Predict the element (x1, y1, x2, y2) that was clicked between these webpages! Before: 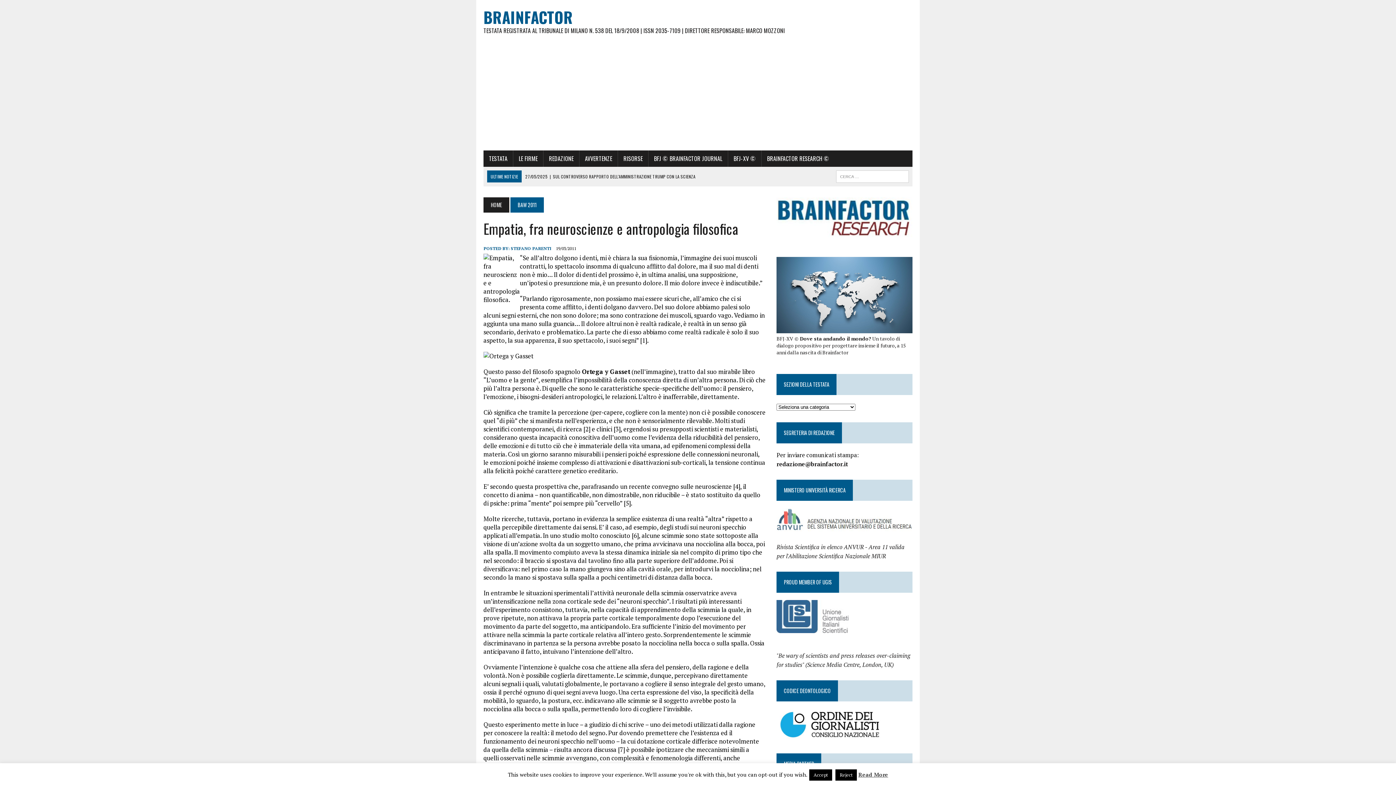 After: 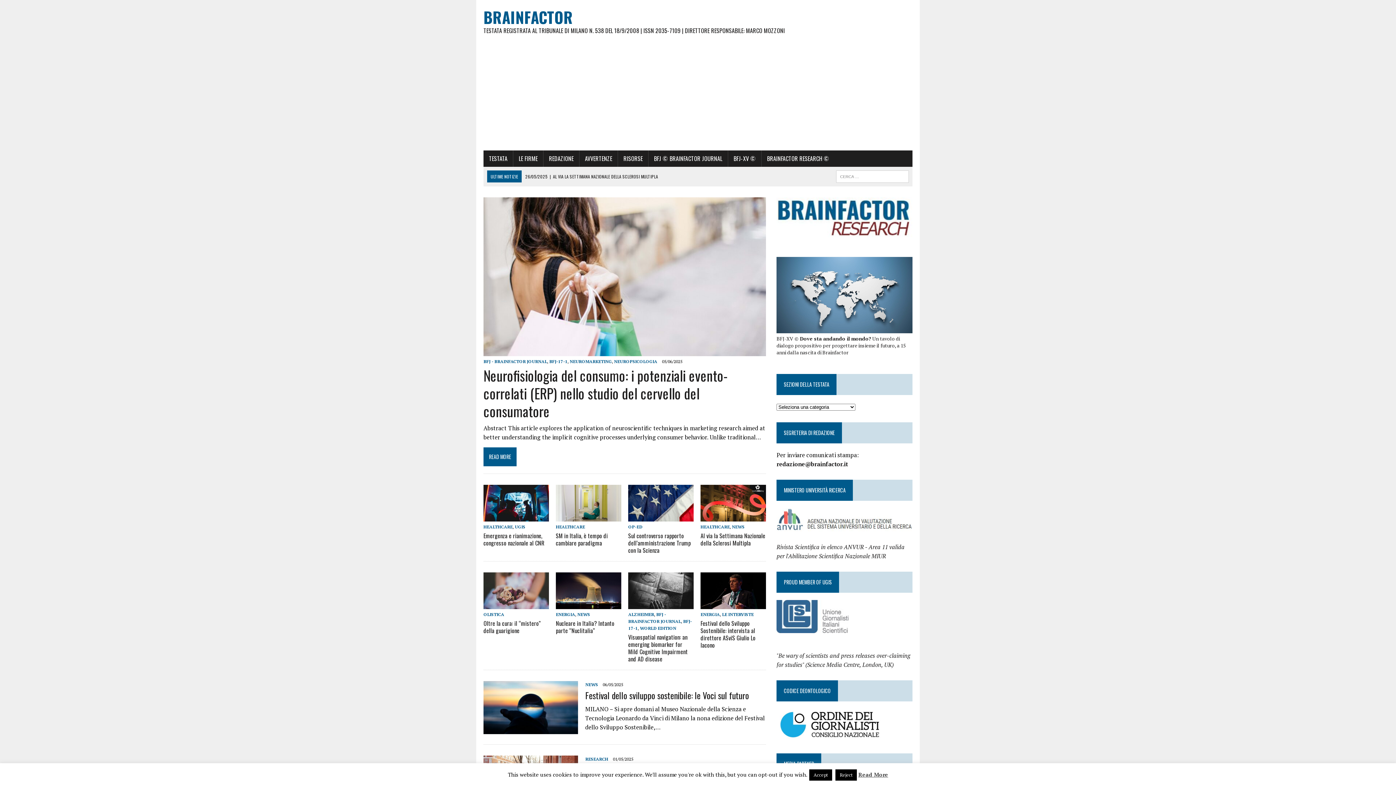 Action: bbox: (483, 7, 912, 34) label: BRAINFACTOR
TESTATA REGISTRATA AL TRIBUNALE DI MILANO N. 538 DEL 18/9/2008 | ISSN 2035-7109 | DIRETTORE RESPONSABILE: MARCO MOZZONI